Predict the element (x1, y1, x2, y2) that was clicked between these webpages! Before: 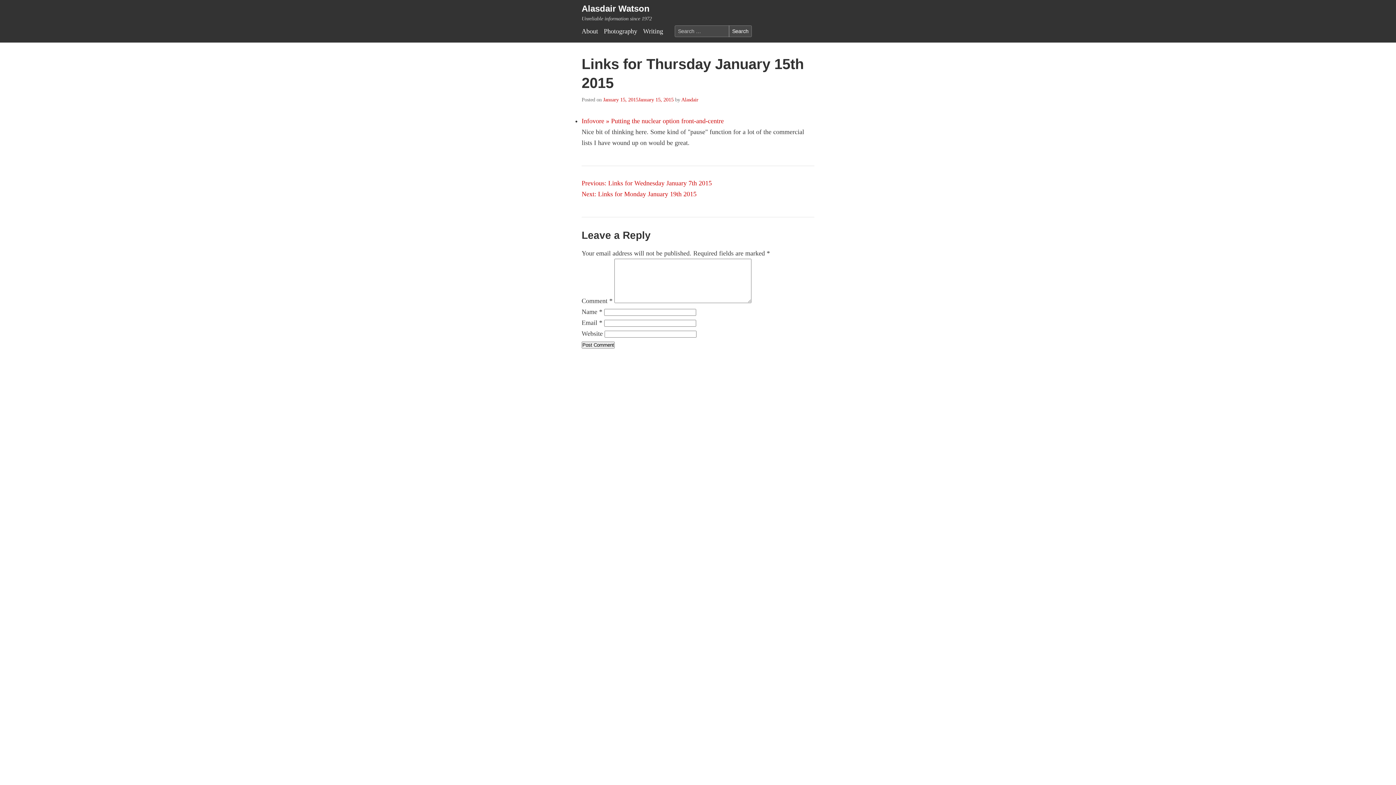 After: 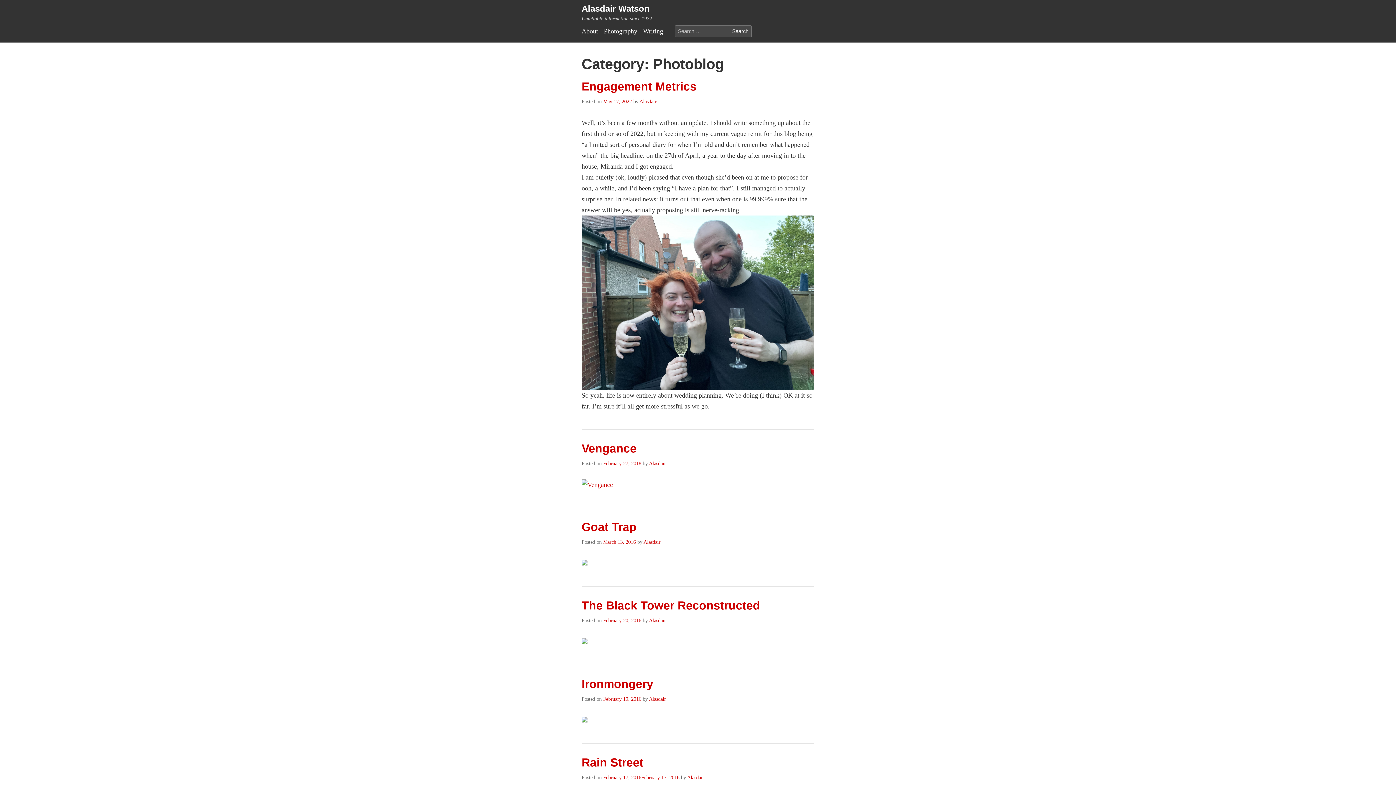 Action: bbox: (604, 27, 637, 34) label: Photography